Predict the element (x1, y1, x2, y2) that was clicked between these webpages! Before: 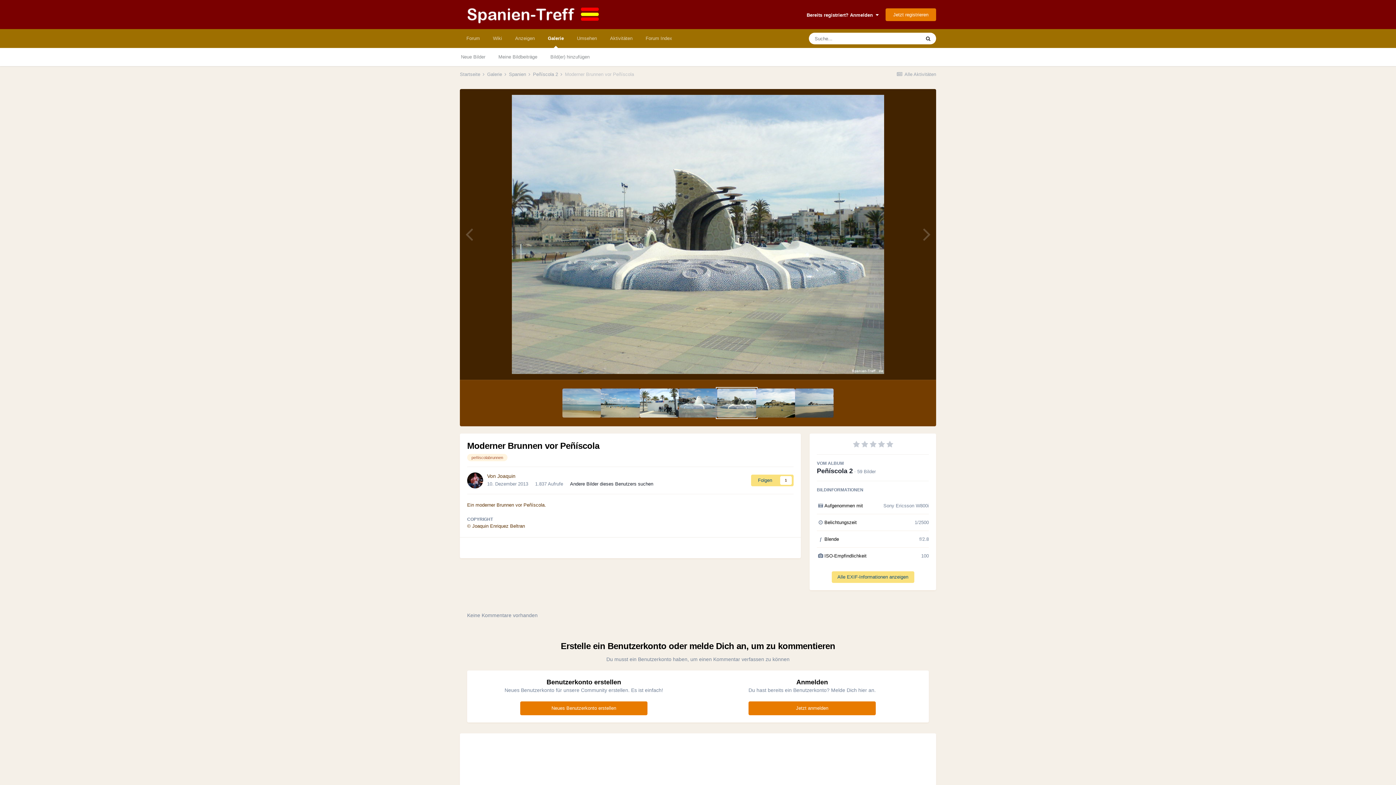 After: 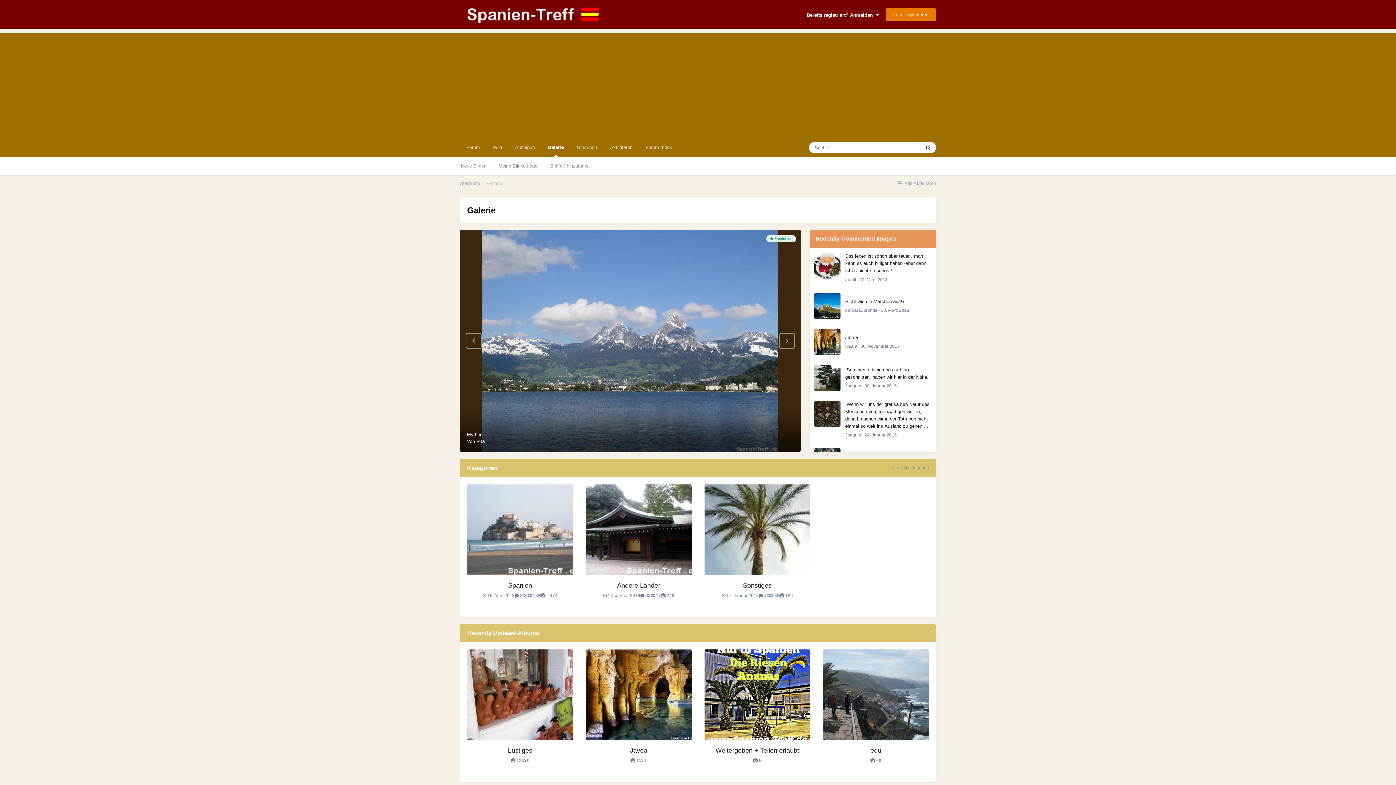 Action: label: Galerie  bbox: (487, 71, 507, 77)